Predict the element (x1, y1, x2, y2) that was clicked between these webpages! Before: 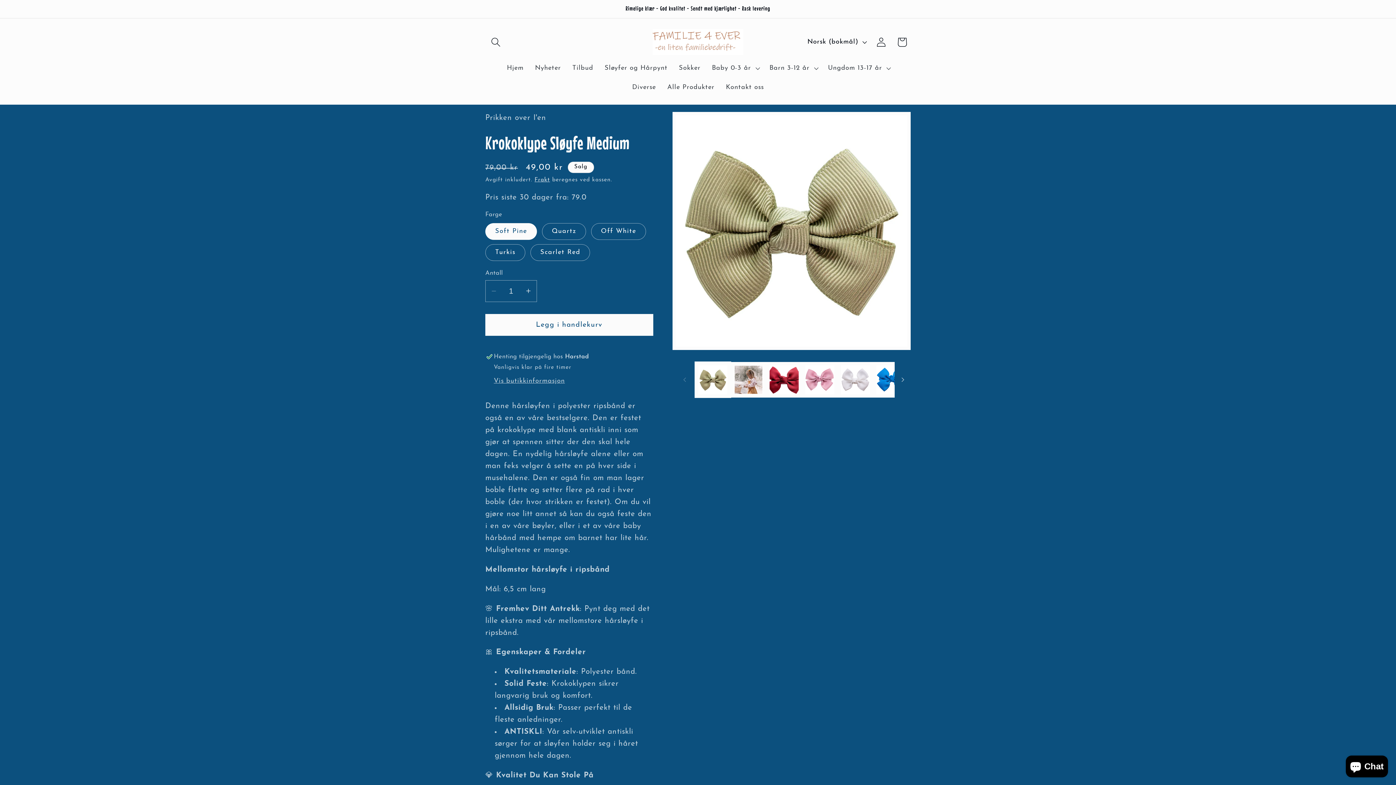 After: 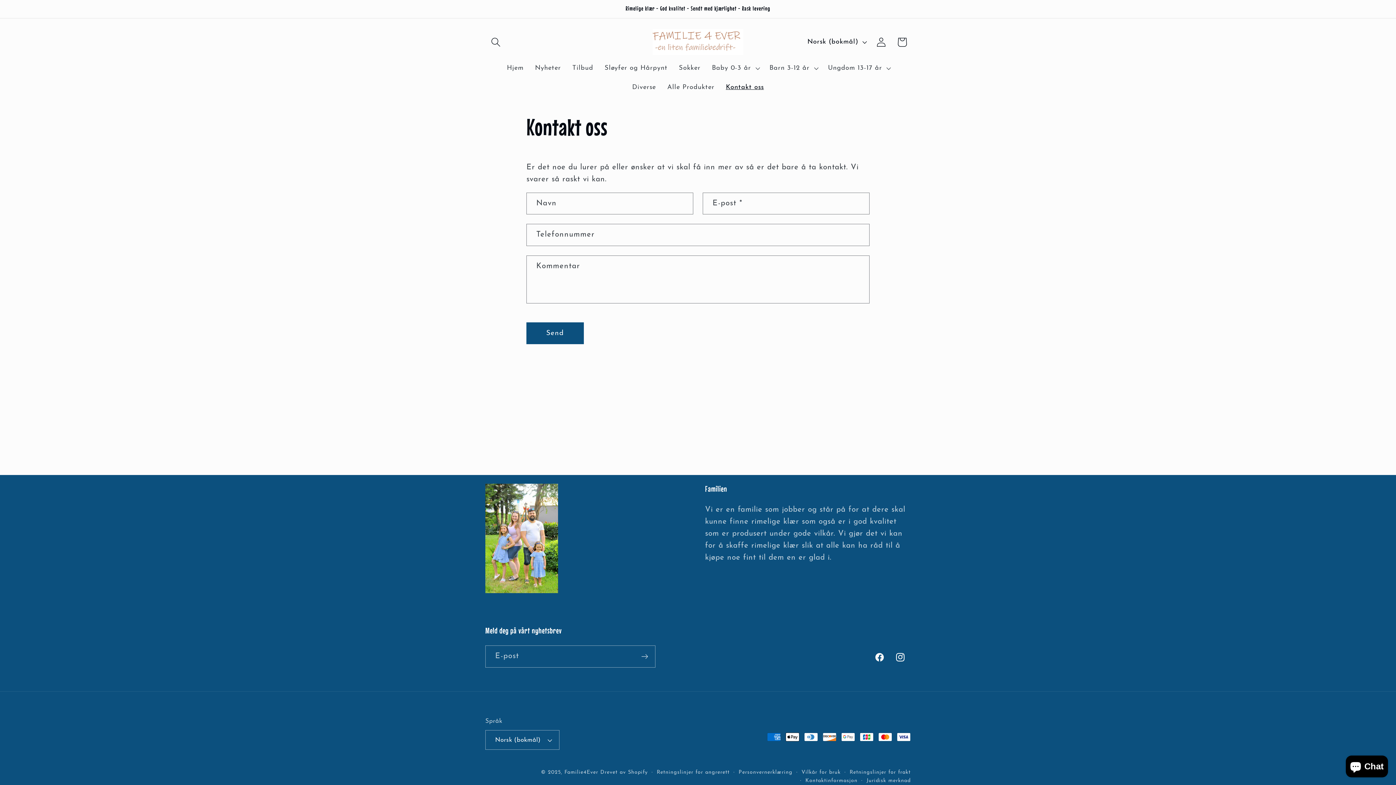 Action: label: Kontakt oss bbox: (720, 77, 769, 97)